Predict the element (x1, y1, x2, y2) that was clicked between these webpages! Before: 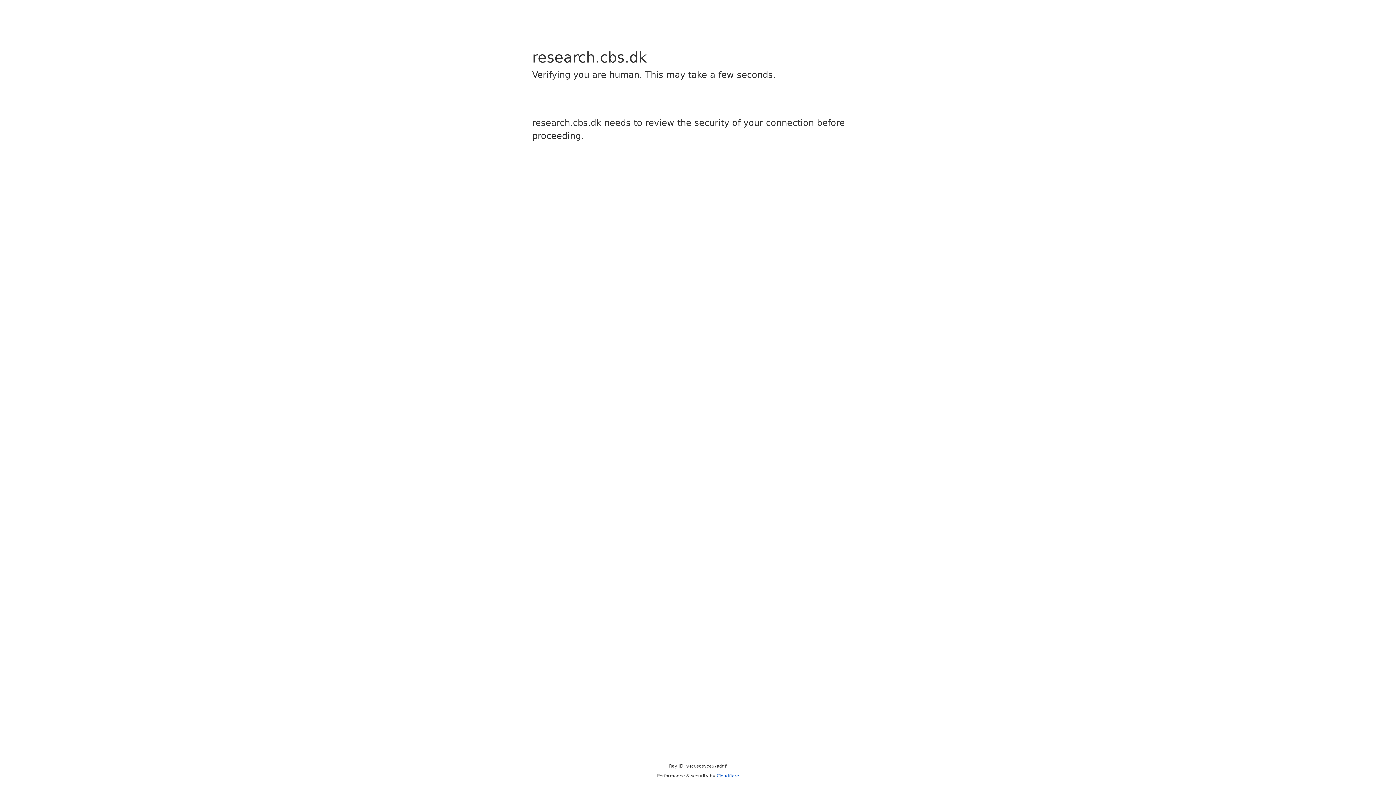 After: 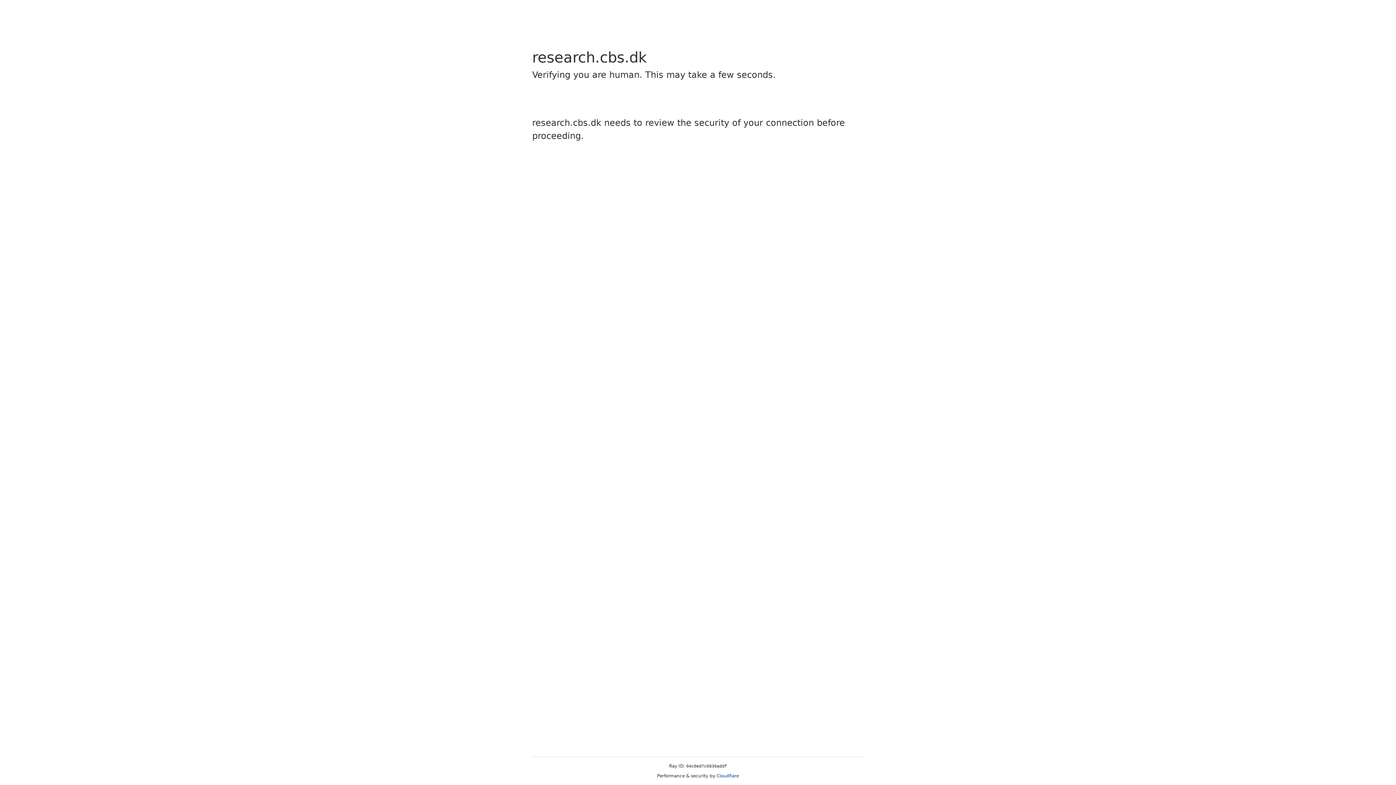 Action: bbox: (716, 773, 739, 778) label: Cloudflare